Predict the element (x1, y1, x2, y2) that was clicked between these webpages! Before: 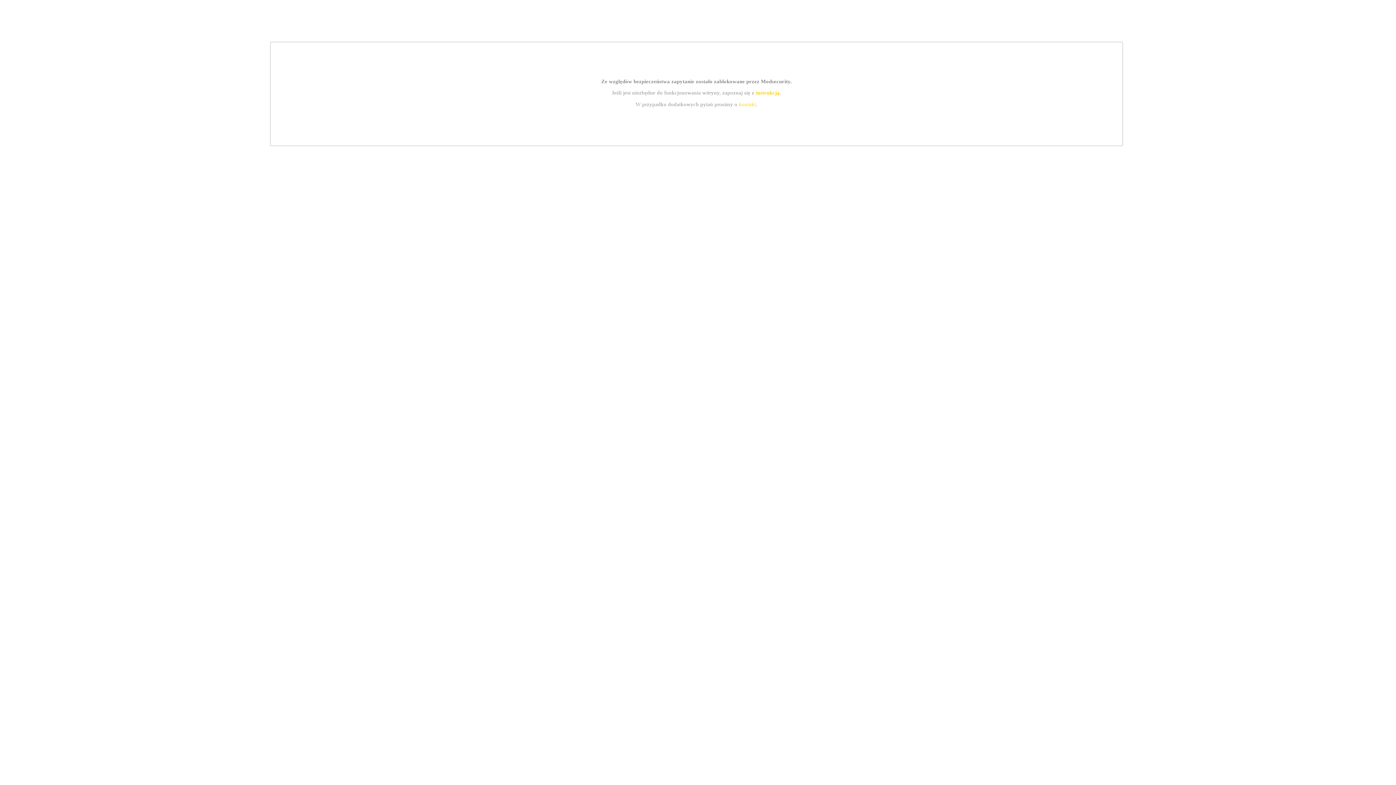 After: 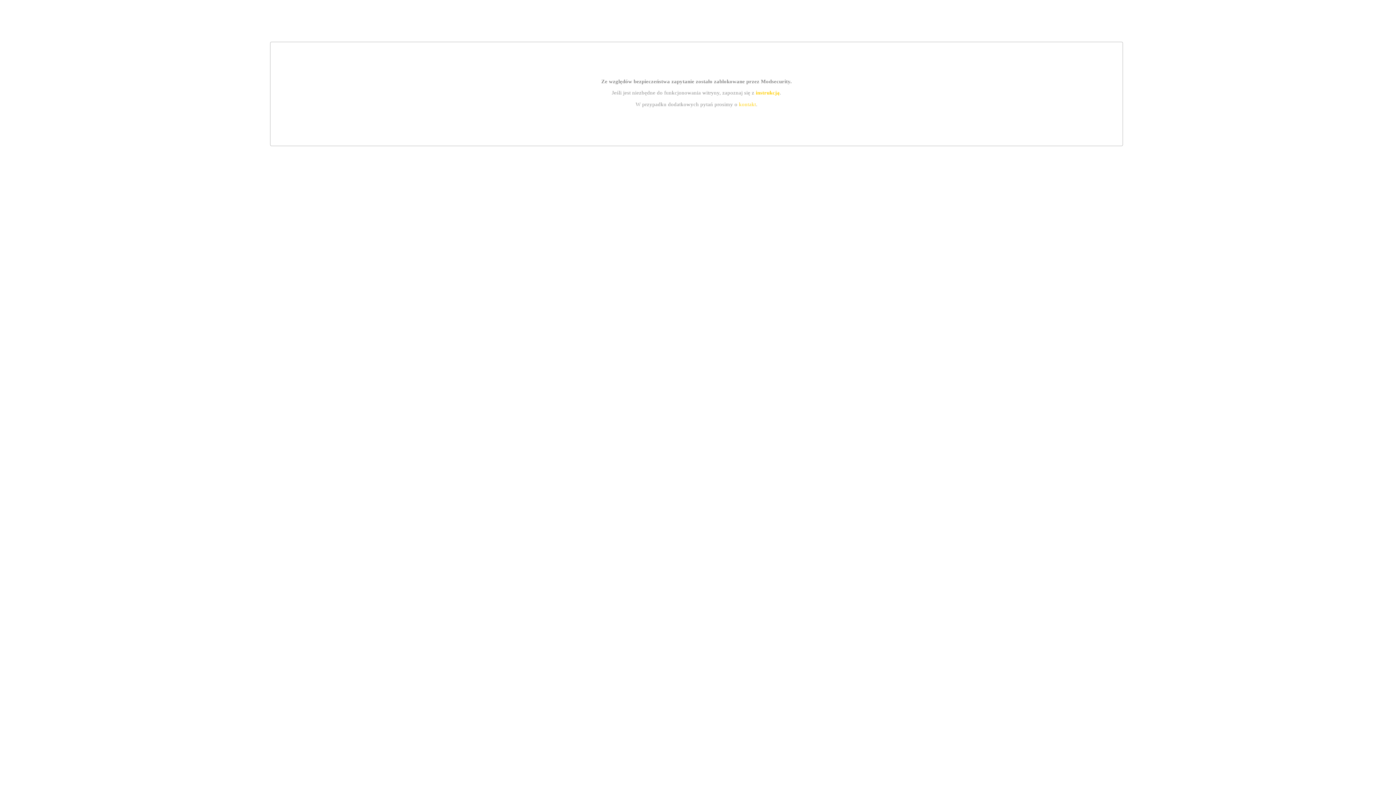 Action: bbox: (739, 101, 756, 107) label: kontakt